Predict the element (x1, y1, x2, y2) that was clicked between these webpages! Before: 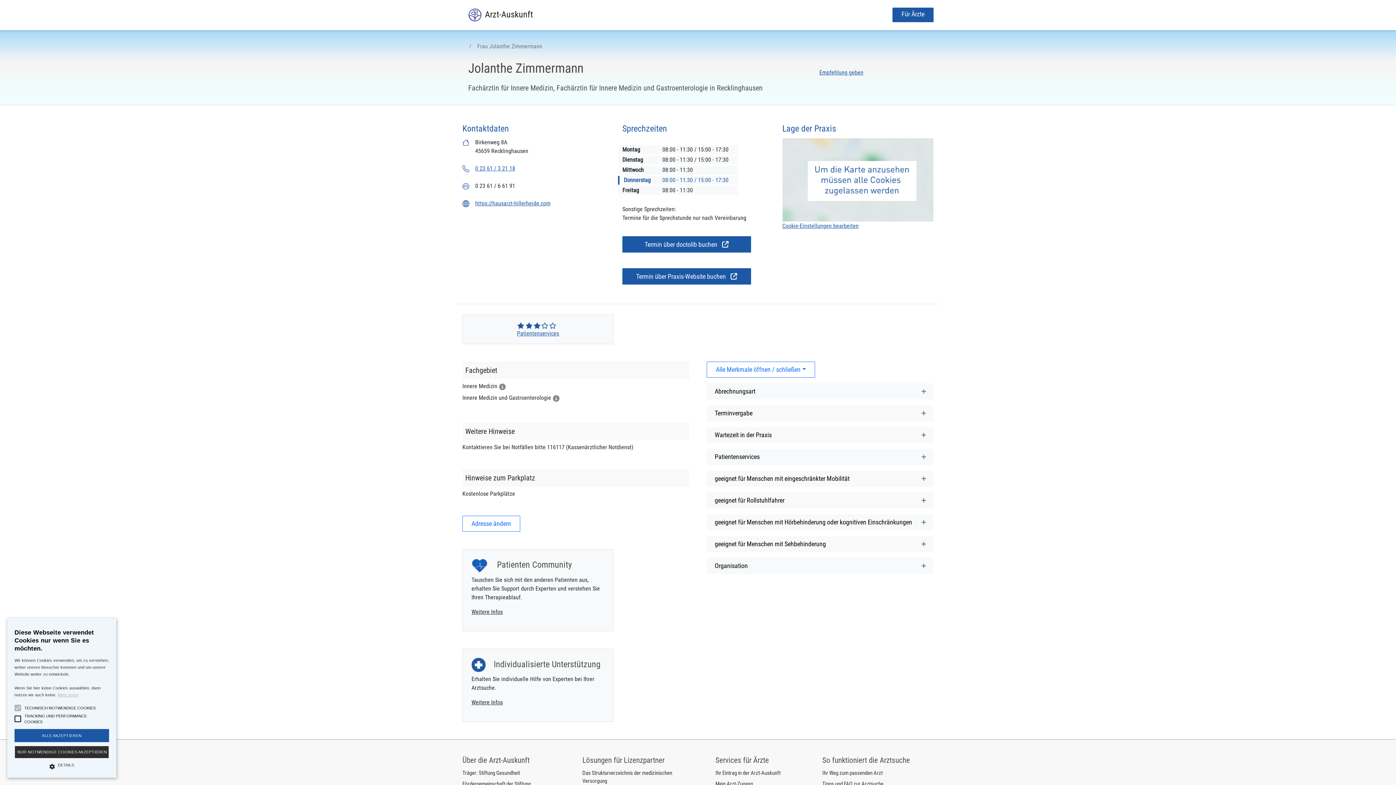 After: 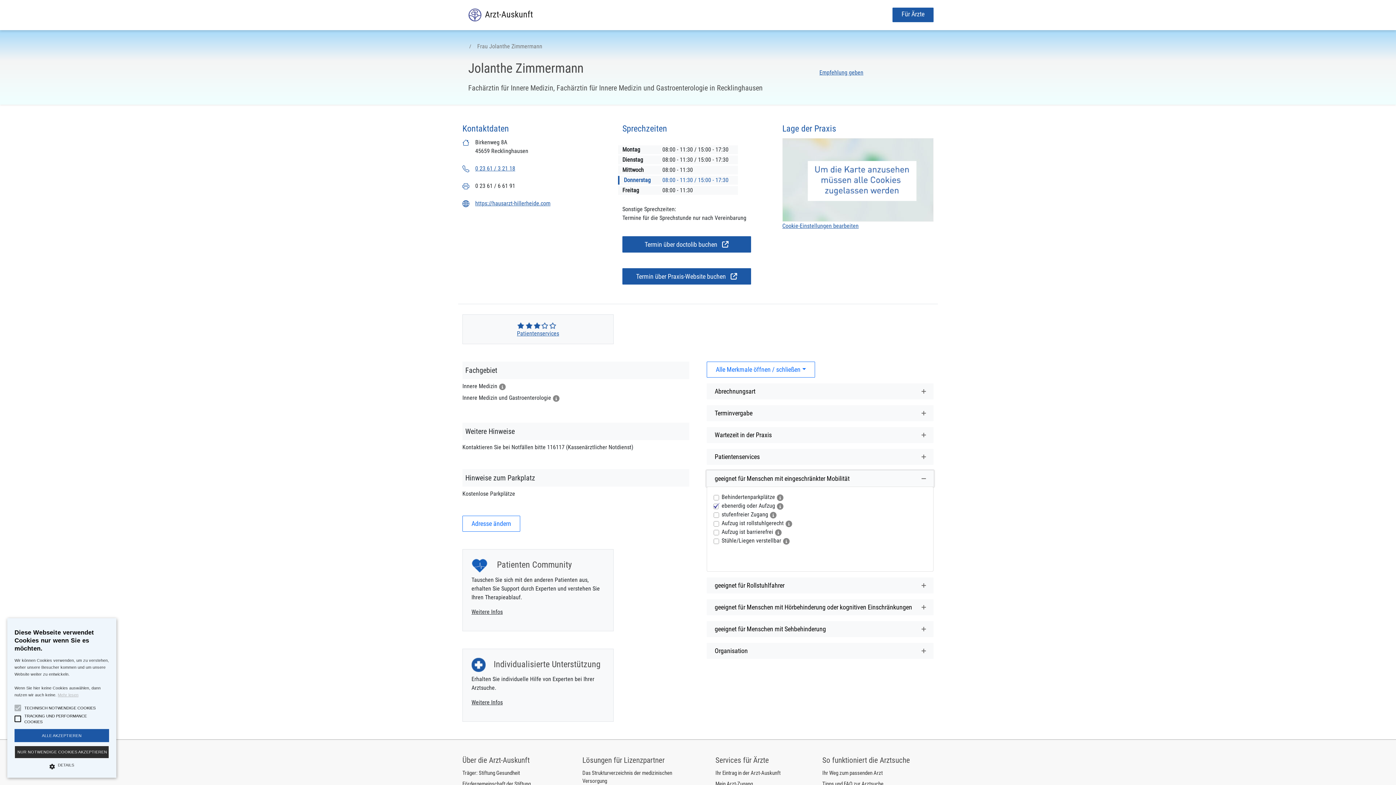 Action: bbox: (706, 471, 933, 487) label: geeignet für Menschen mit eingeschränkter Mobilität